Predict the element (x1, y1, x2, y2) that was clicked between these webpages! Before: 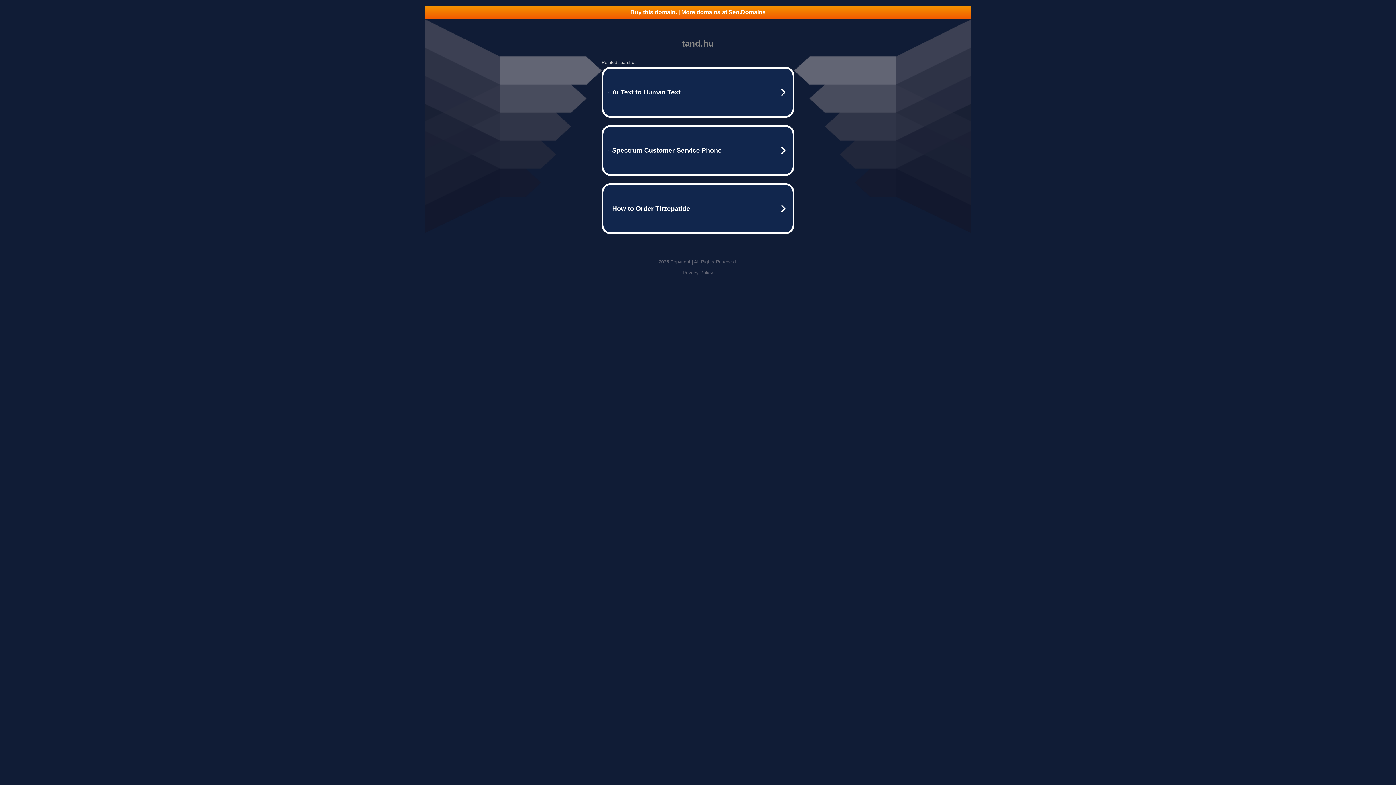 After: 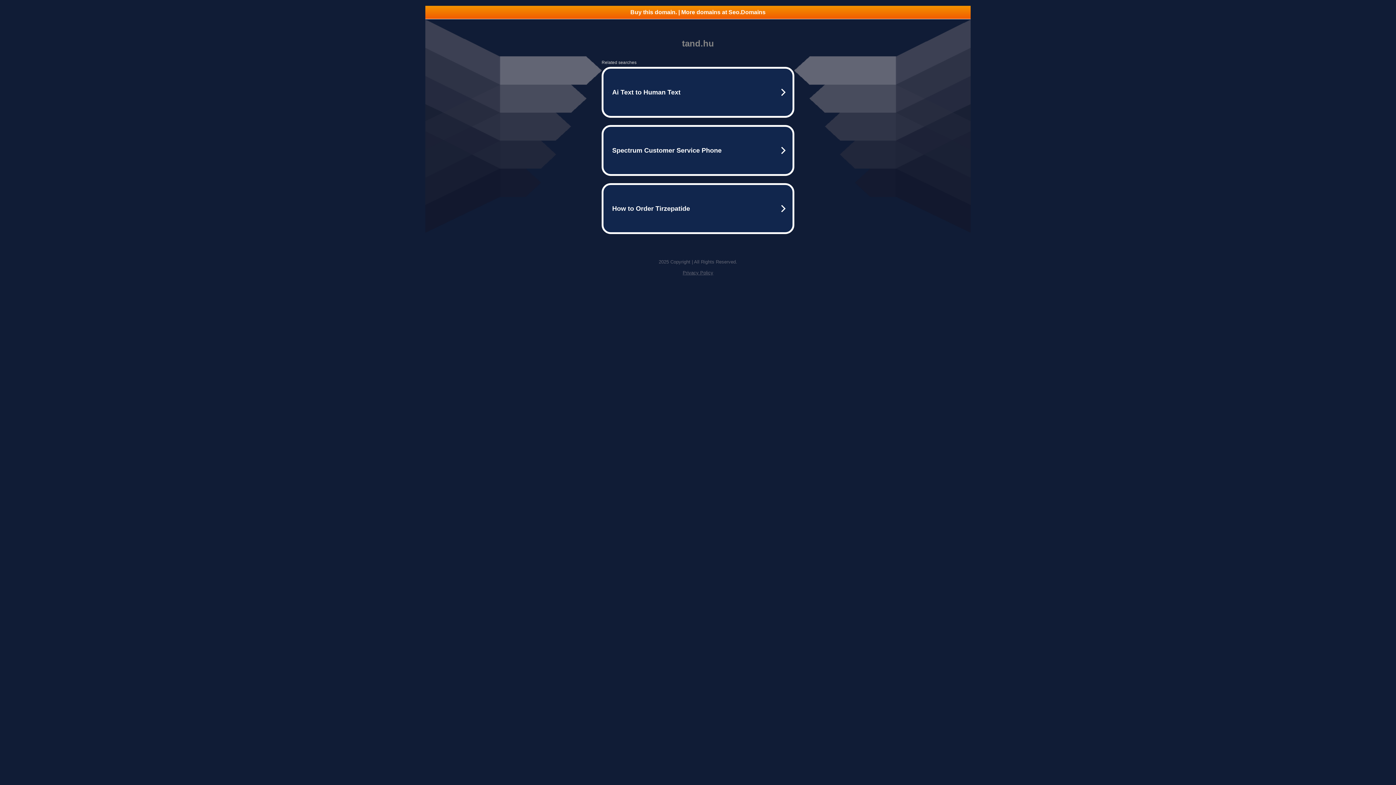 Action: bbox: (425, 5, 970, 18) label: Buy this domain. | More domains at Seo.Domains